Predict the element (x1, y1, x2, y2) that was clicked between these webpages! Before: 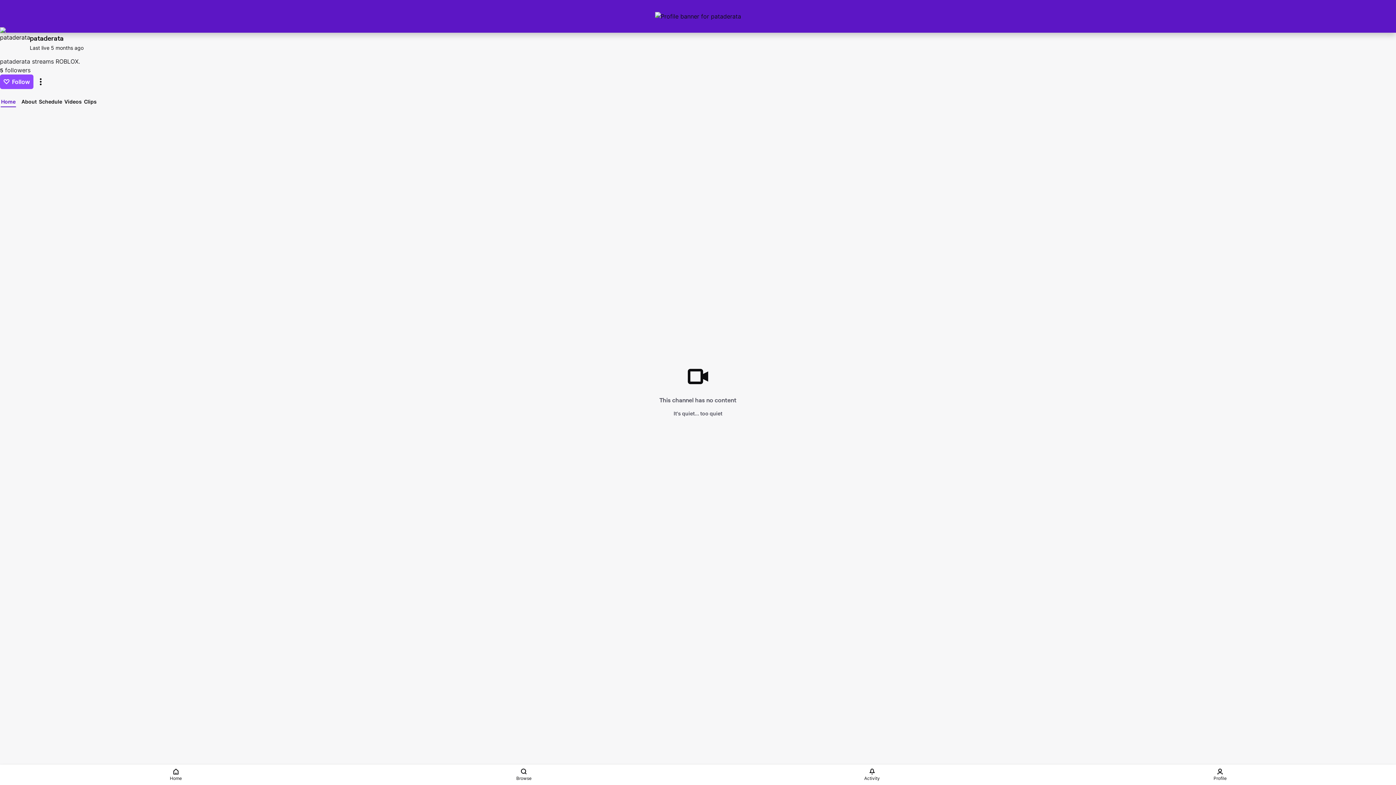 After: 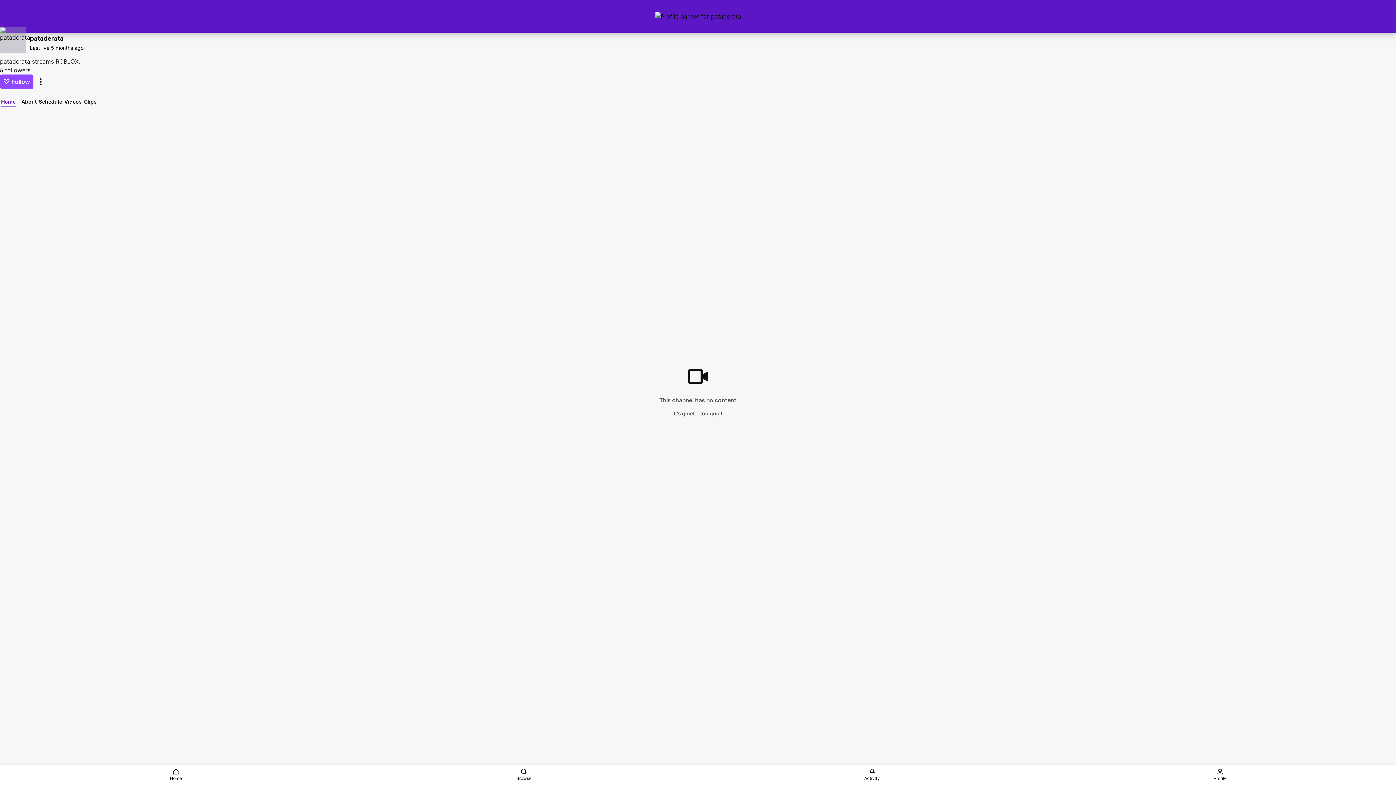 Action: bbox: (0, 27, 26, 53)